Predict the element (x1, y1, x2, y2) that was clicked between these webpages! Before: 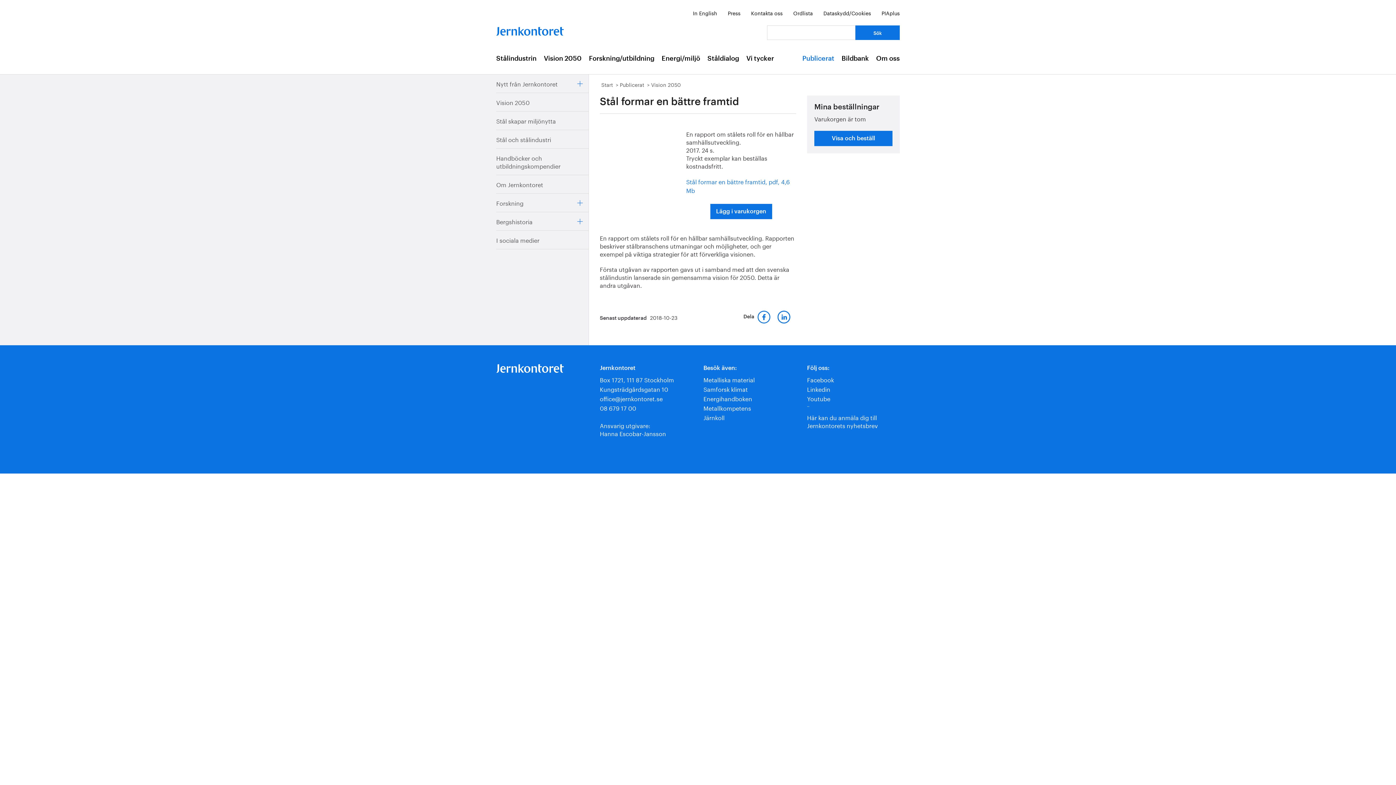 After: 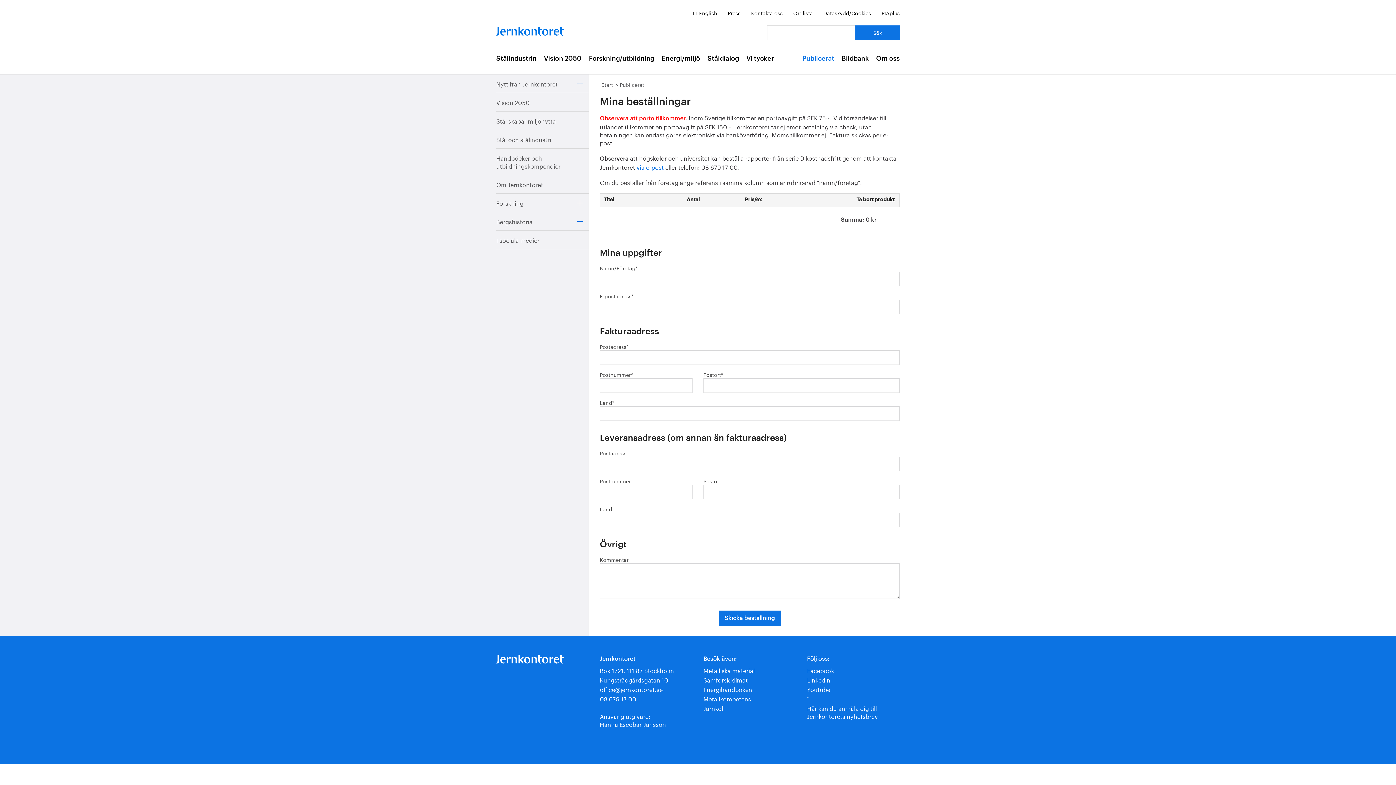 Action: label: Visa och beställ bbox: (814, 130, 892, 146)